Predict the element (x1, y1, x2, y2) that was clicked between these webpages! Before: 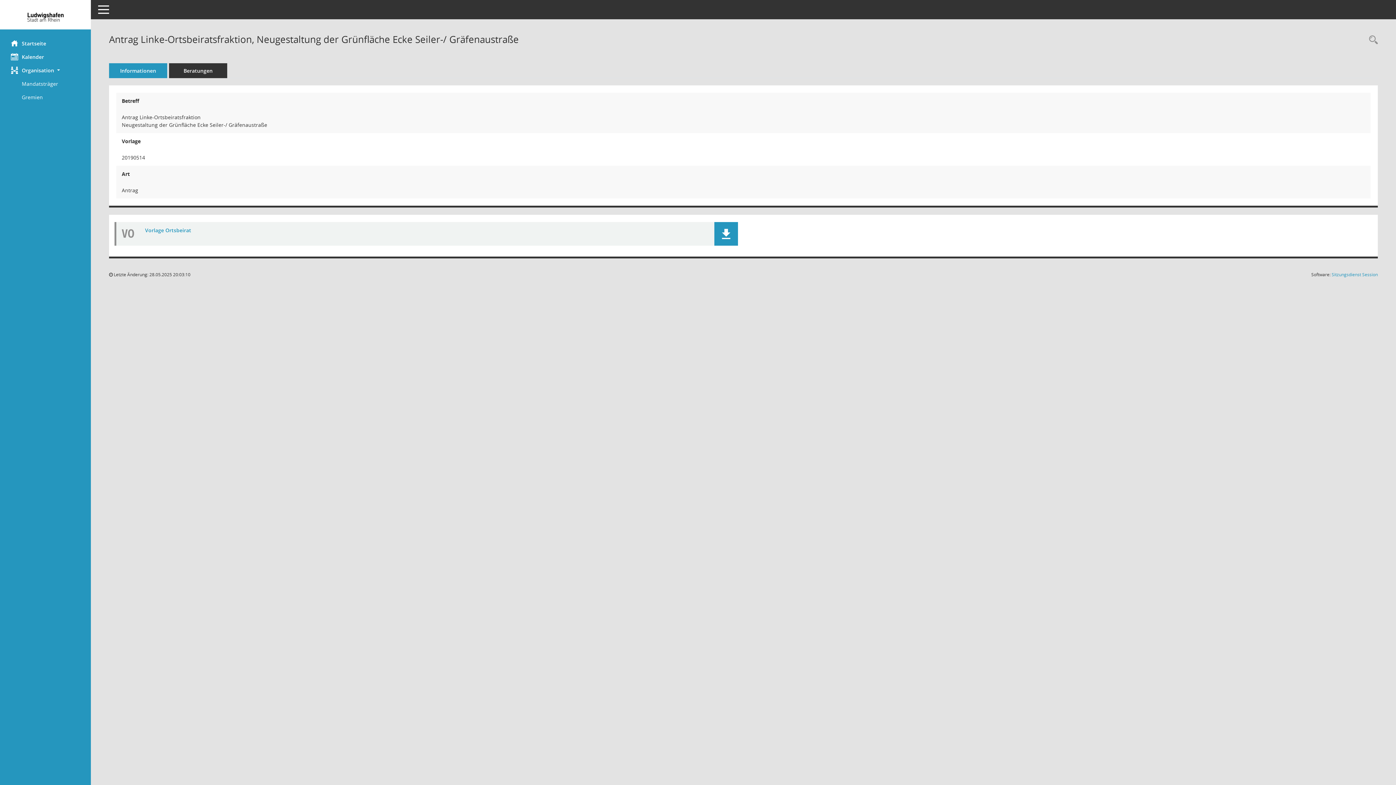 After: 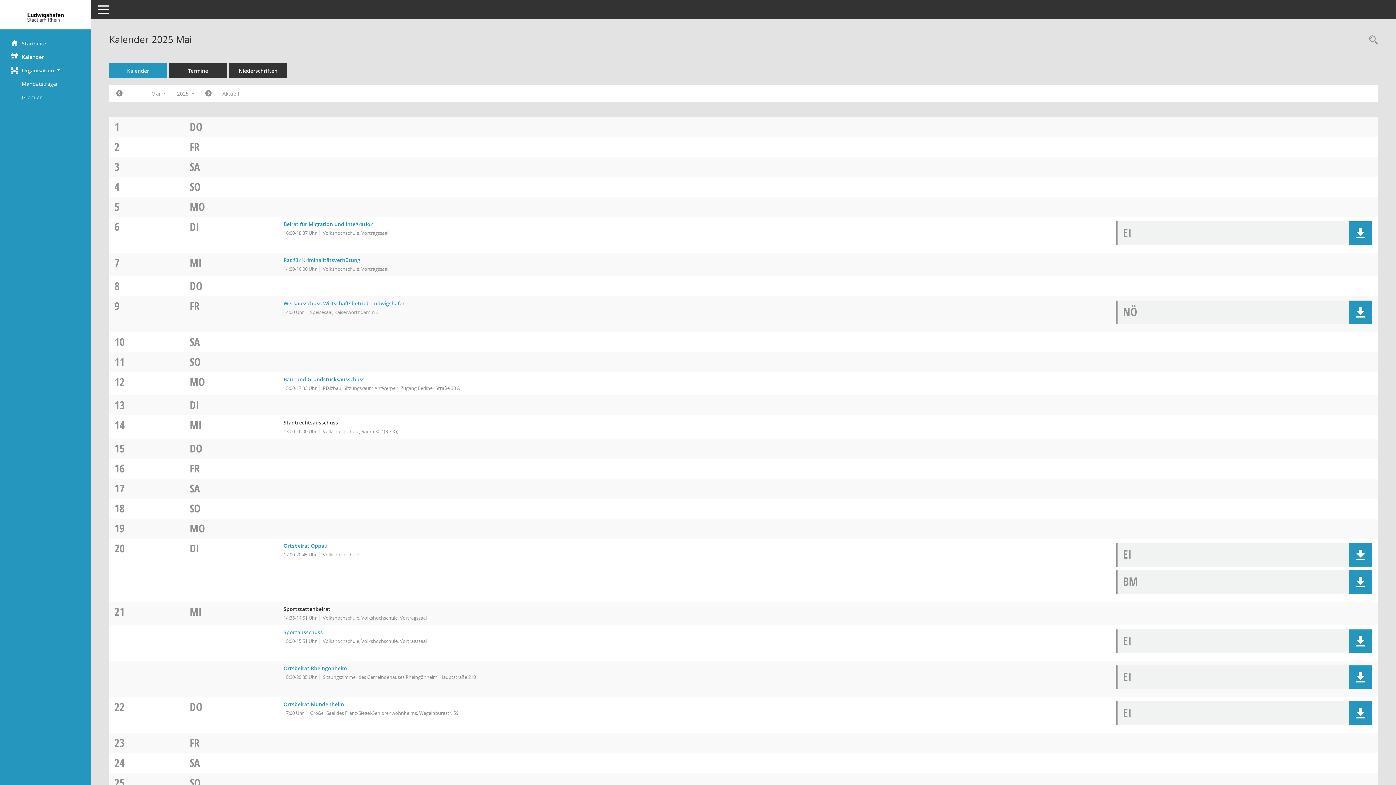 Action: bbox: (0, 50, 90, 63) label: Diese Seite enthält eine kalendarische Übersicht der Sitzungstermine für einen Monat.